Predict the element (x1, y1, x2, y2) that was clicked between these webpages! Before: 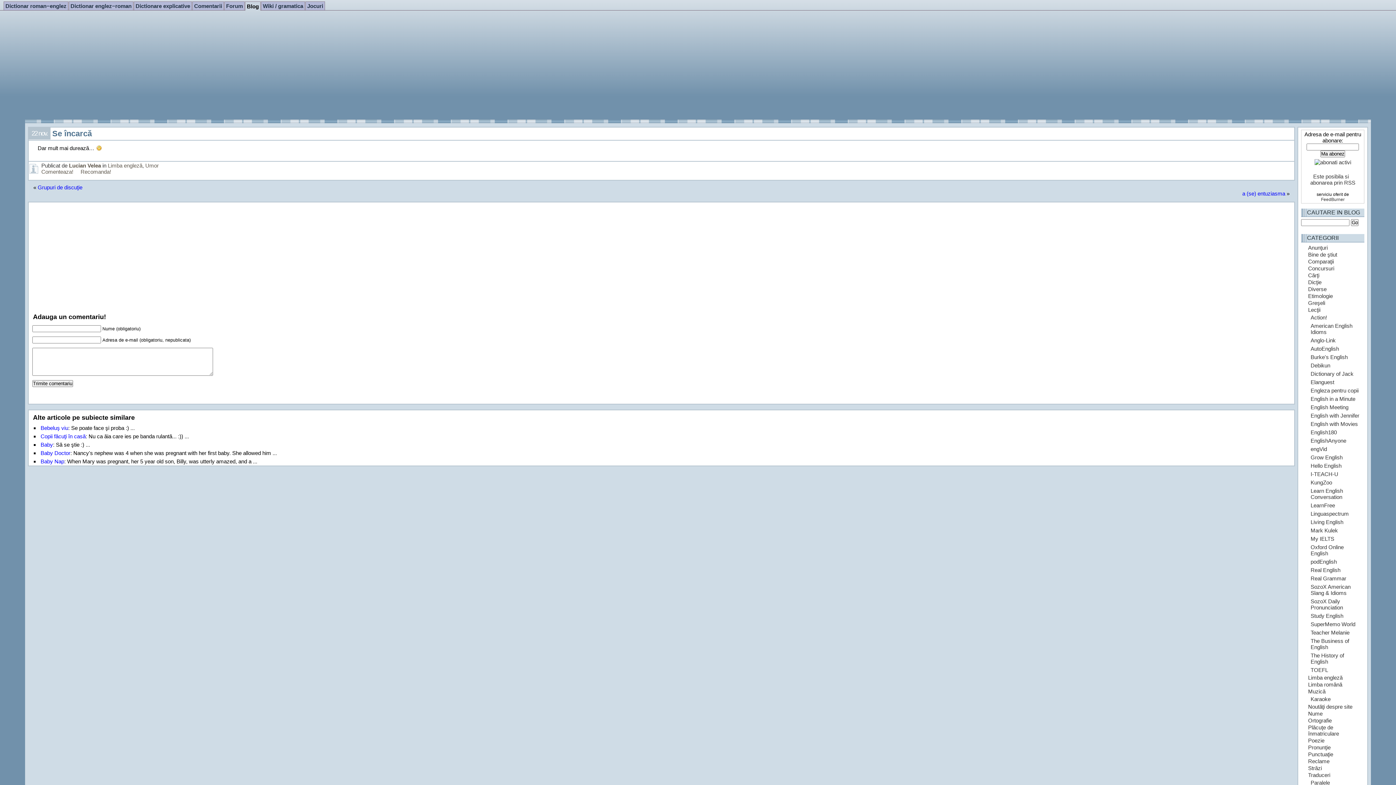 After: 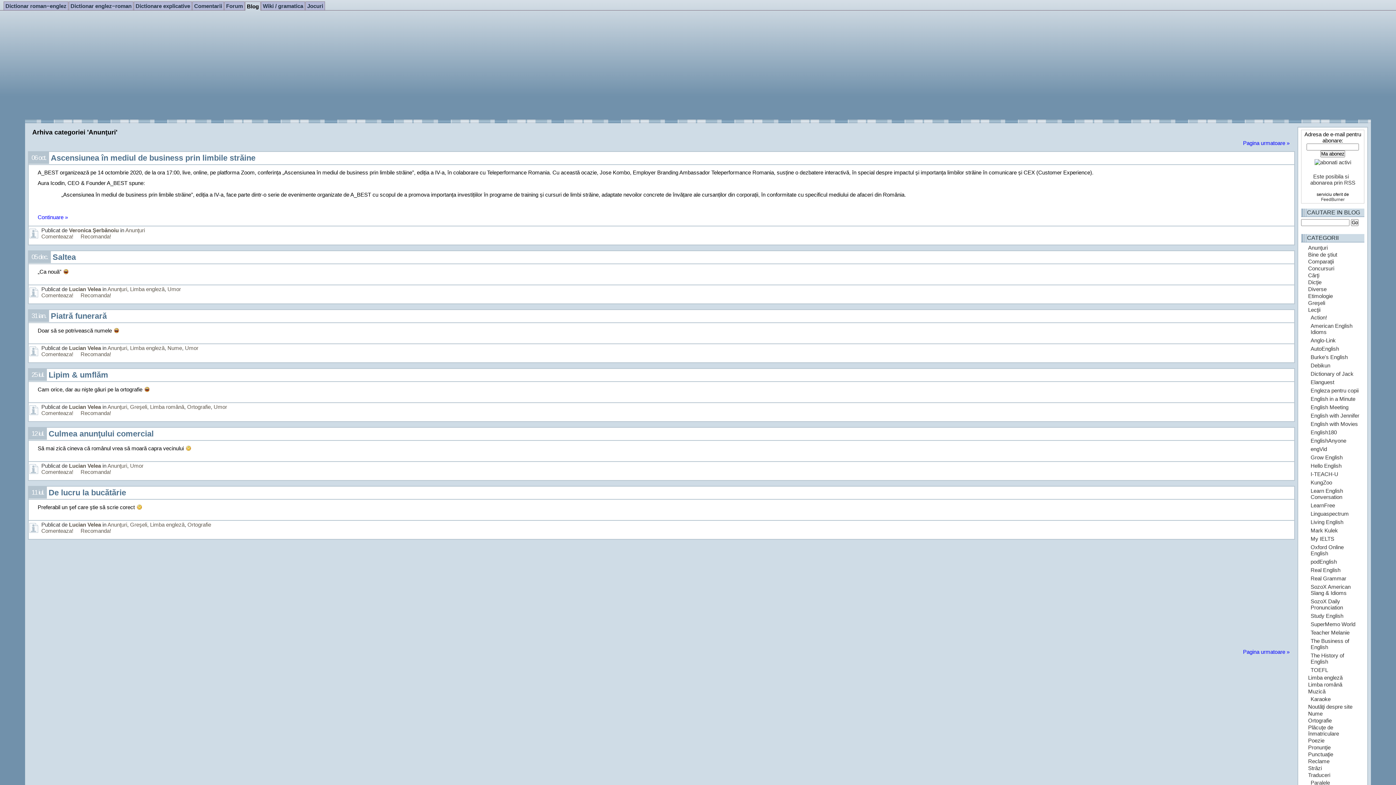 Action: label: Anunţuri bbox: (1308, 244, 1362, 250)